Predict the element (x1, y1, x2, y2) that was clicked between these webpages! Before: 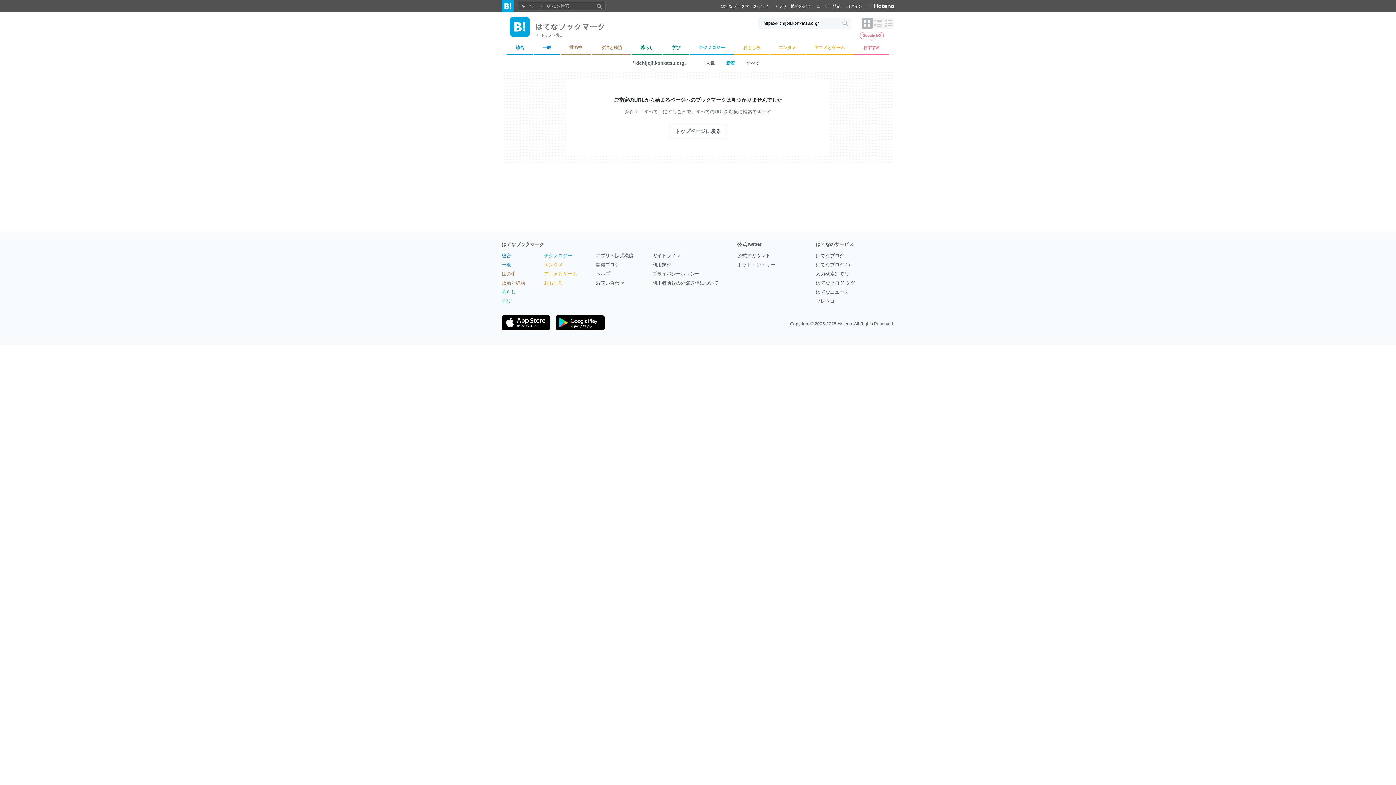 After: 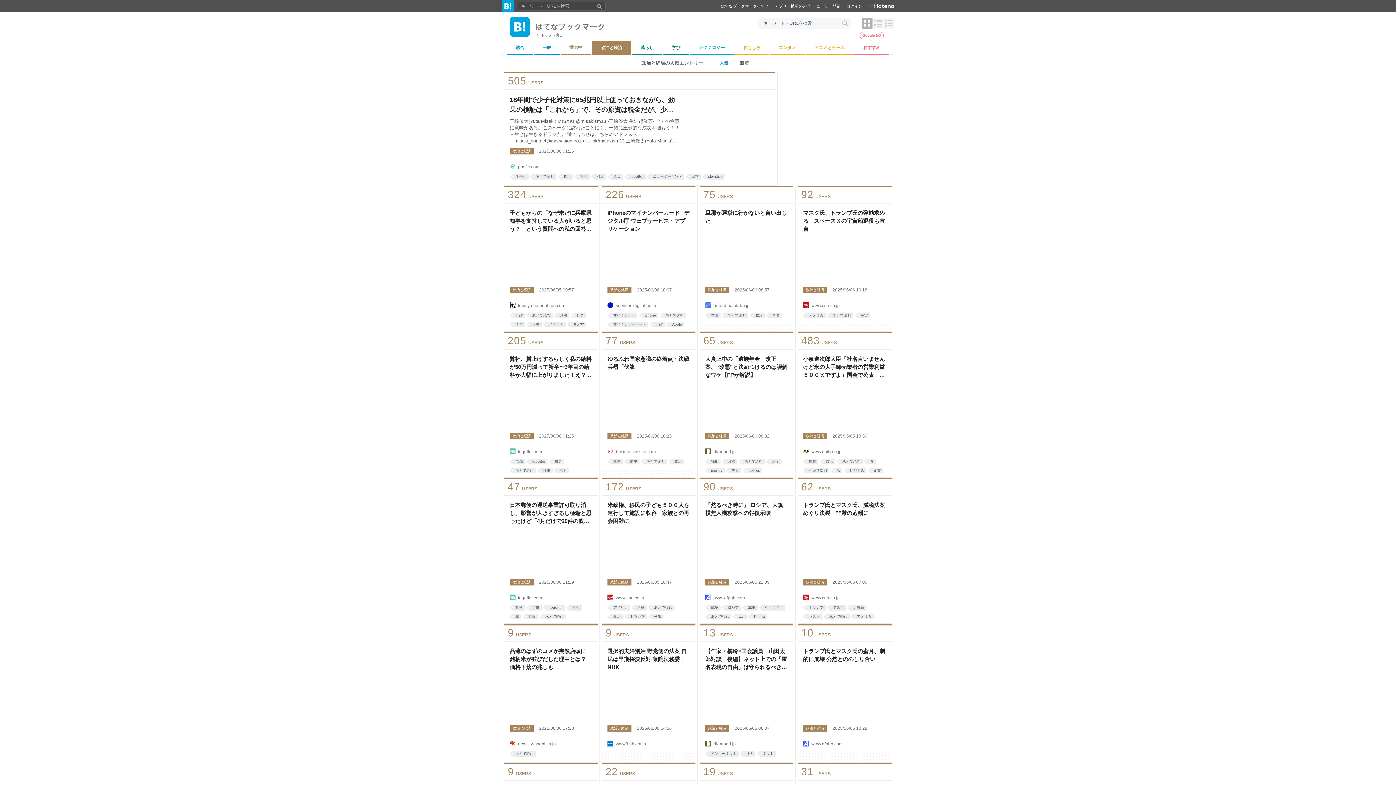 Action: label: 政治と経済 bbox: (592, 41, 631, 54)